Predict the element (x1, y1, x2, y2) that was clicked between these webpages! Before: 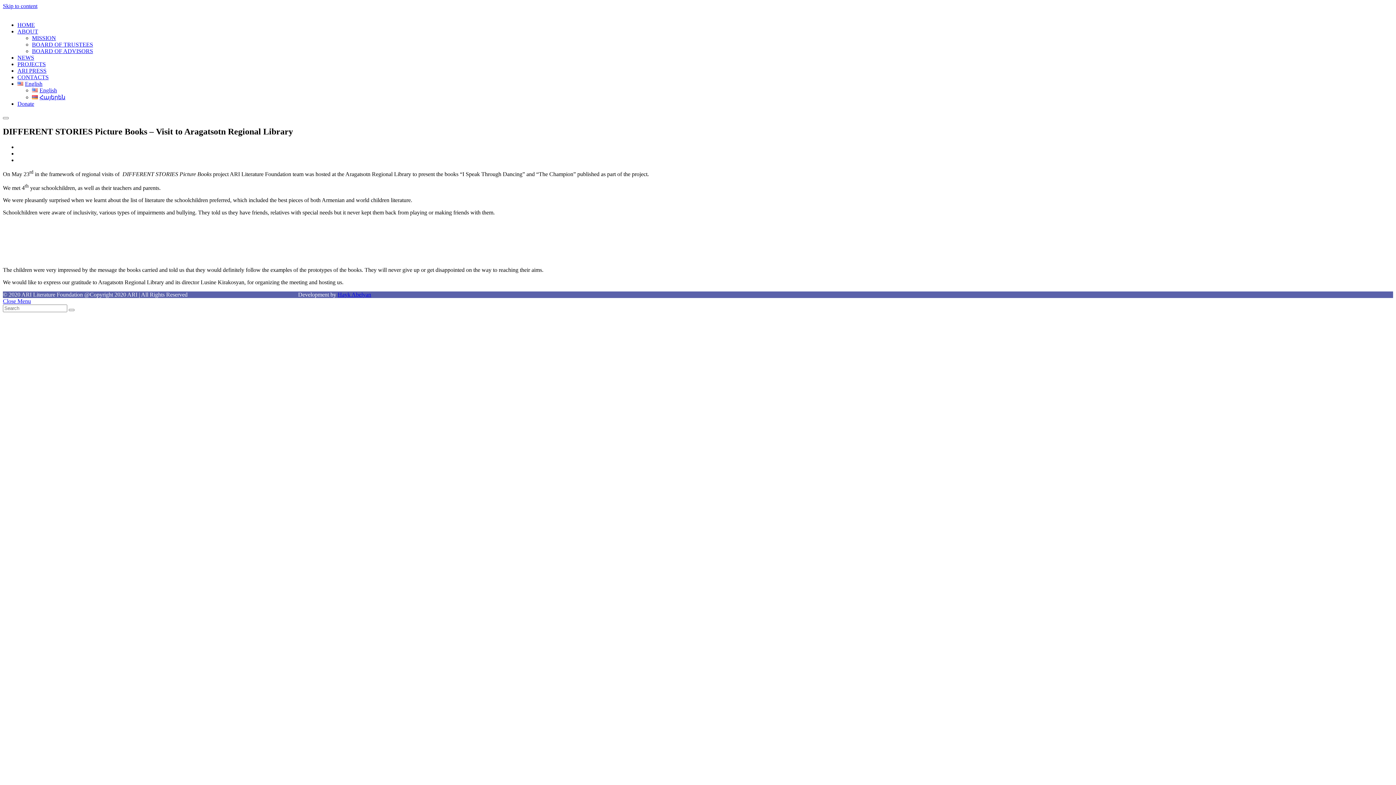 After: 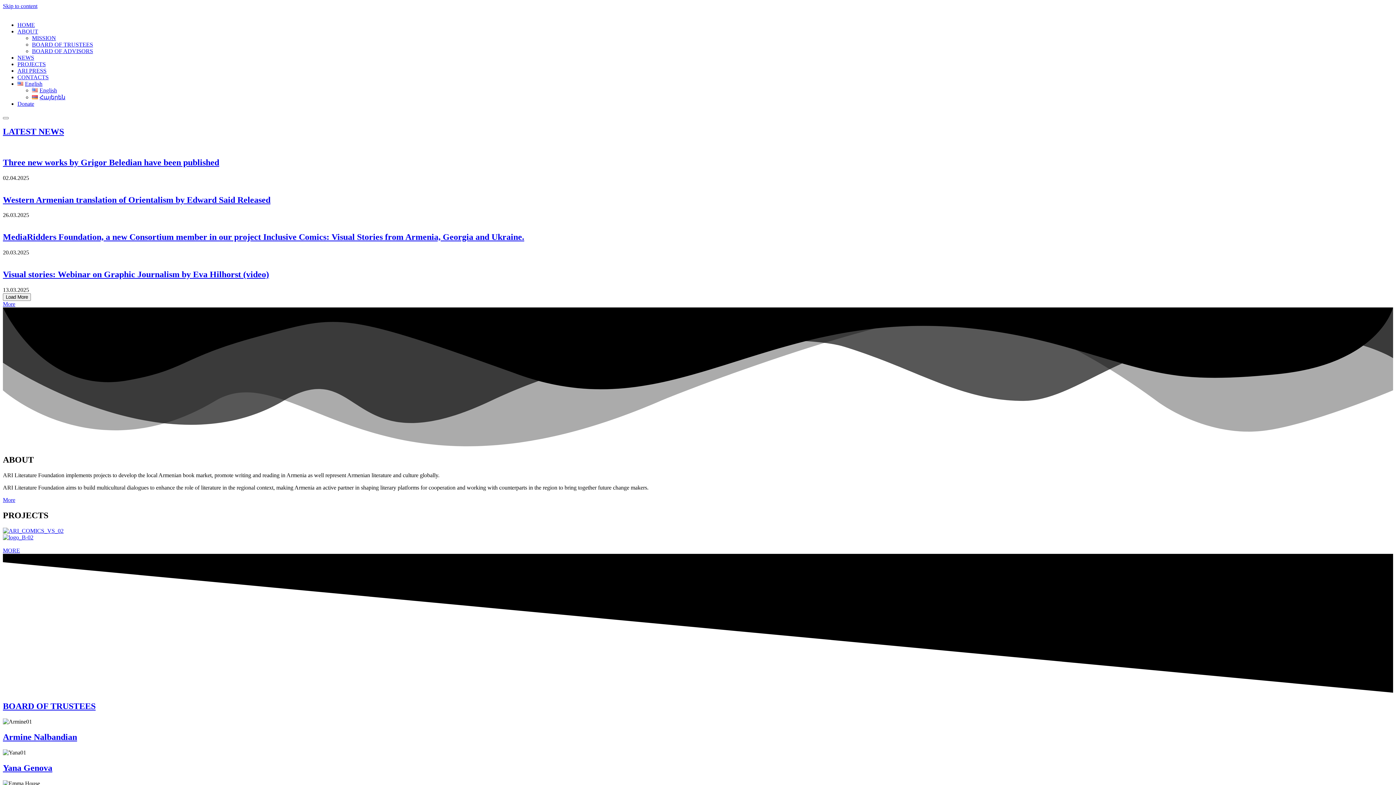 Action: bbox: (68, 309, 74, 311) label: Submit Search